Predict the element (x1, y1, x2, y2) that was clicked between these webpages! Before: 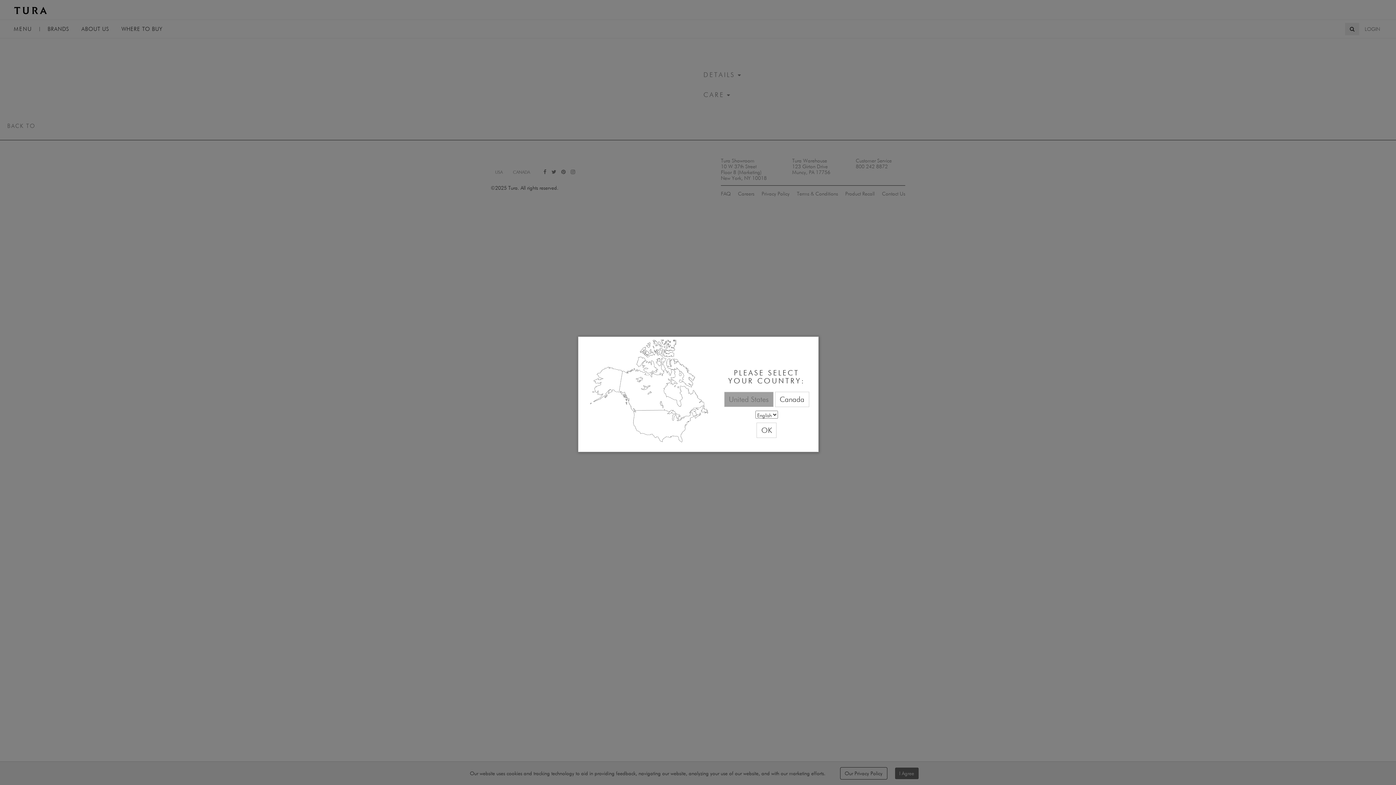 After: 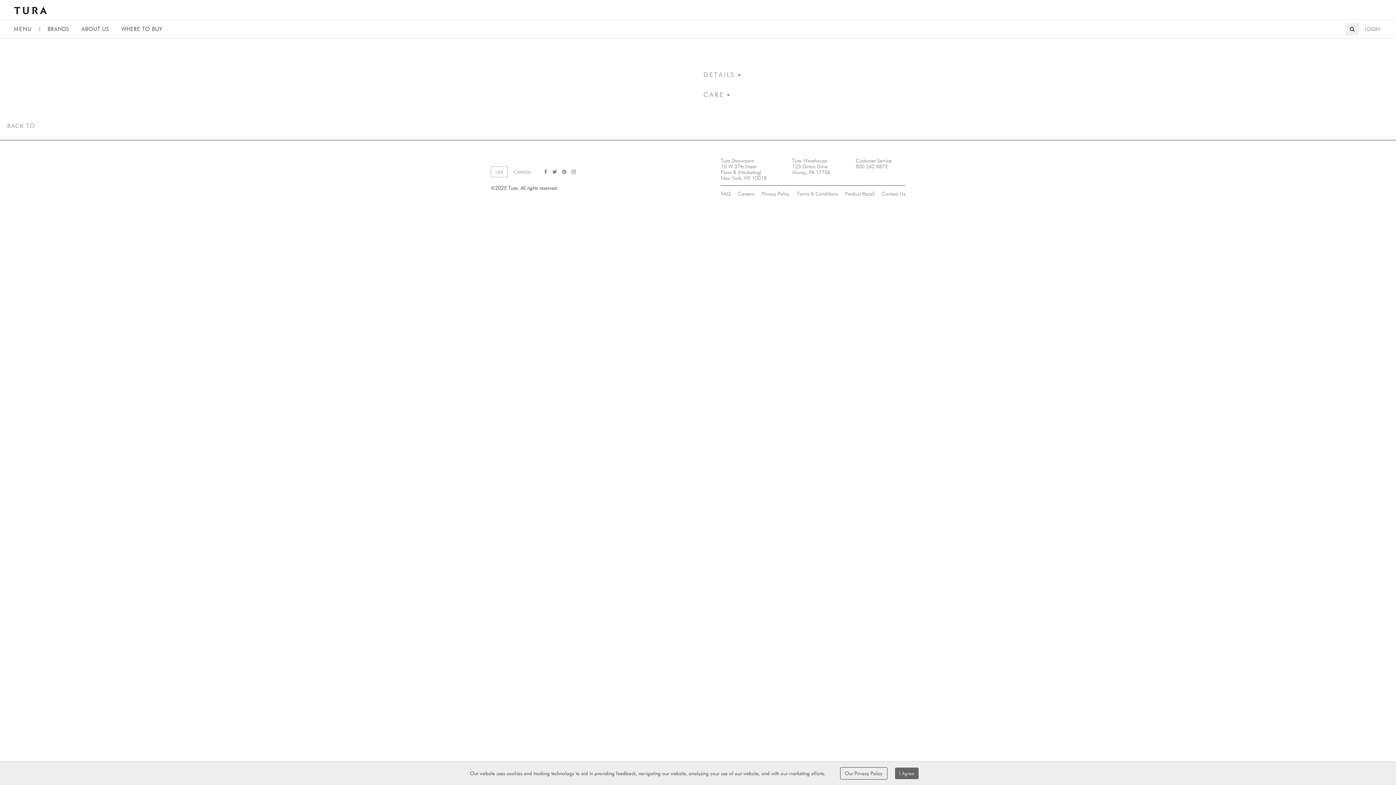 Action: bbox: (756, 422, 776, 438) label: OK